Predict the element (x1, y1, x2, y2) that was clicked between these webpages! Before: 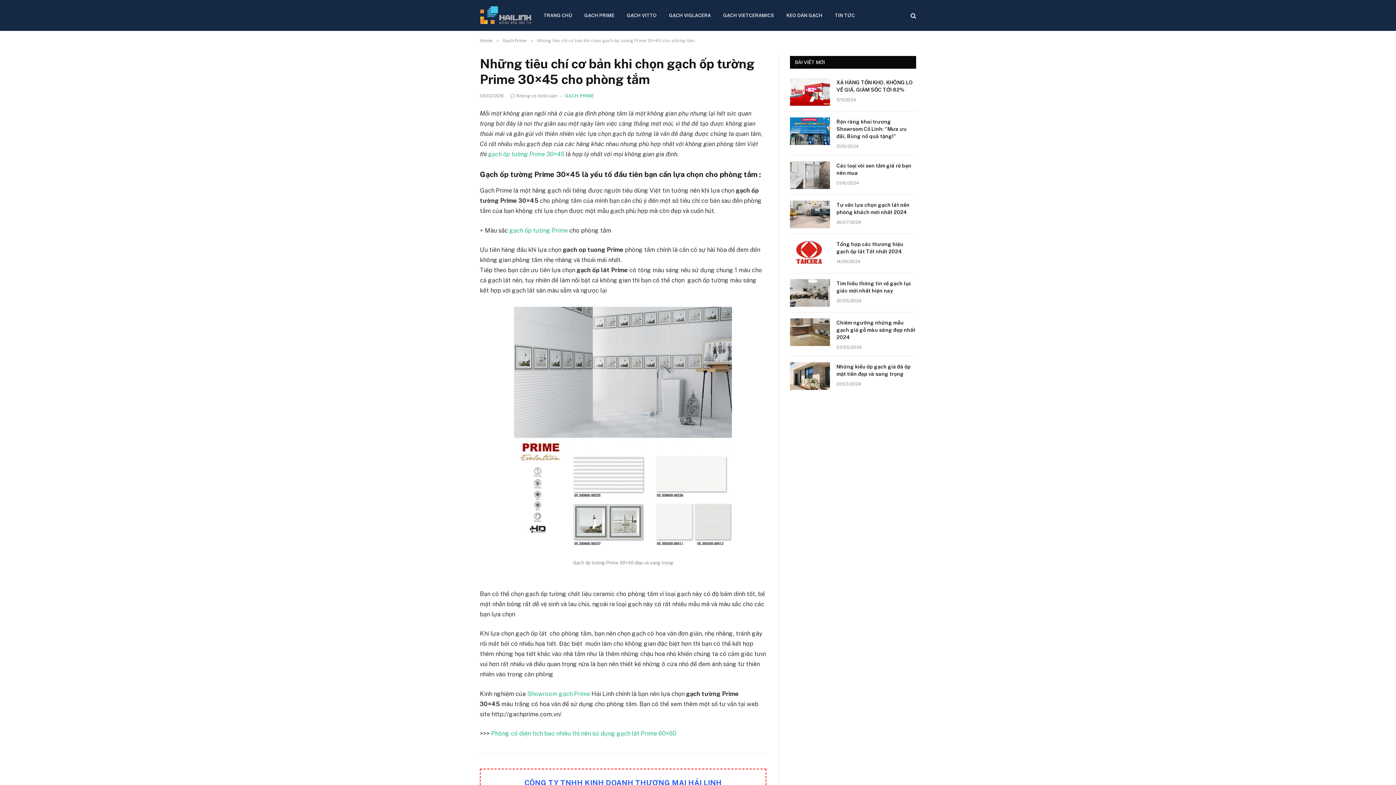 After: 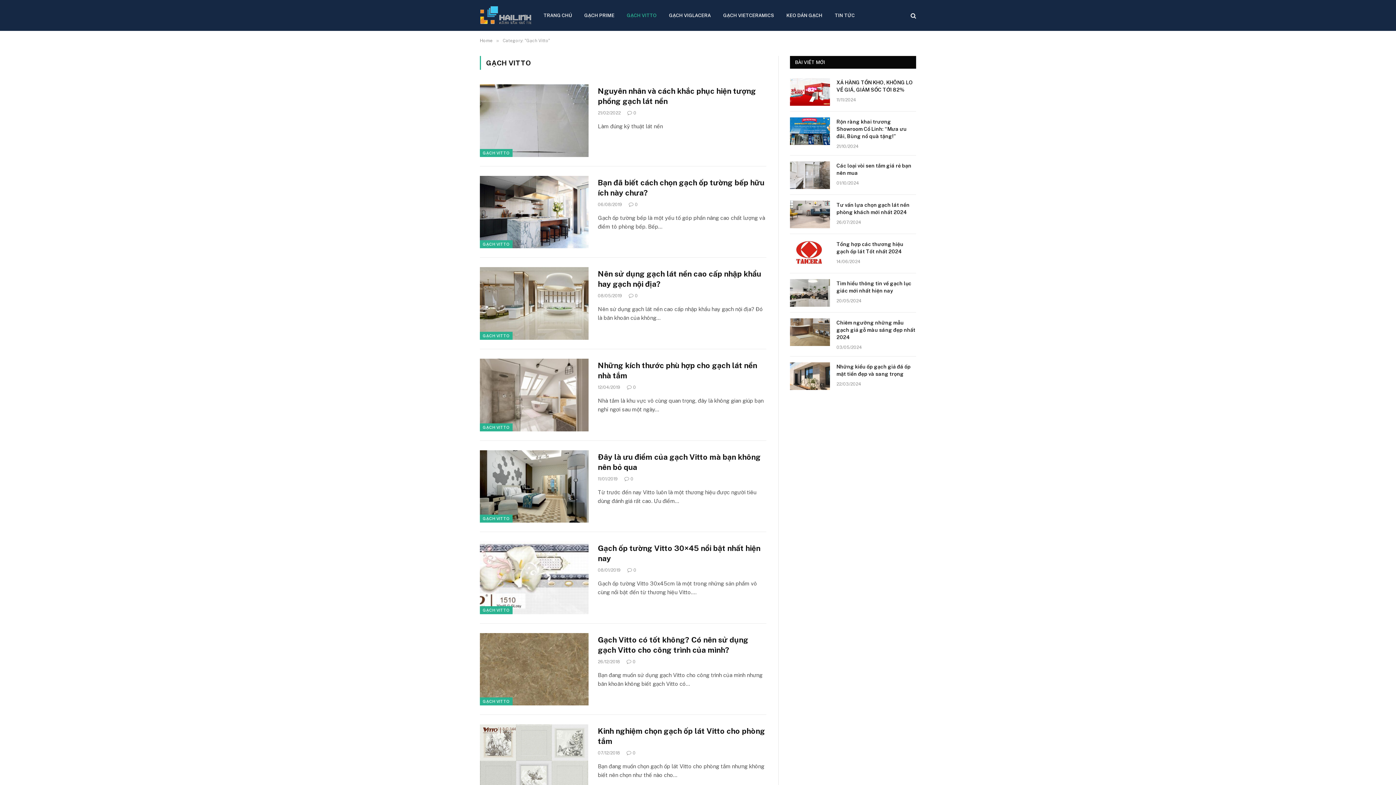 Action: label: GẠCH VITTO bbox: (620, 0, 663, 30)